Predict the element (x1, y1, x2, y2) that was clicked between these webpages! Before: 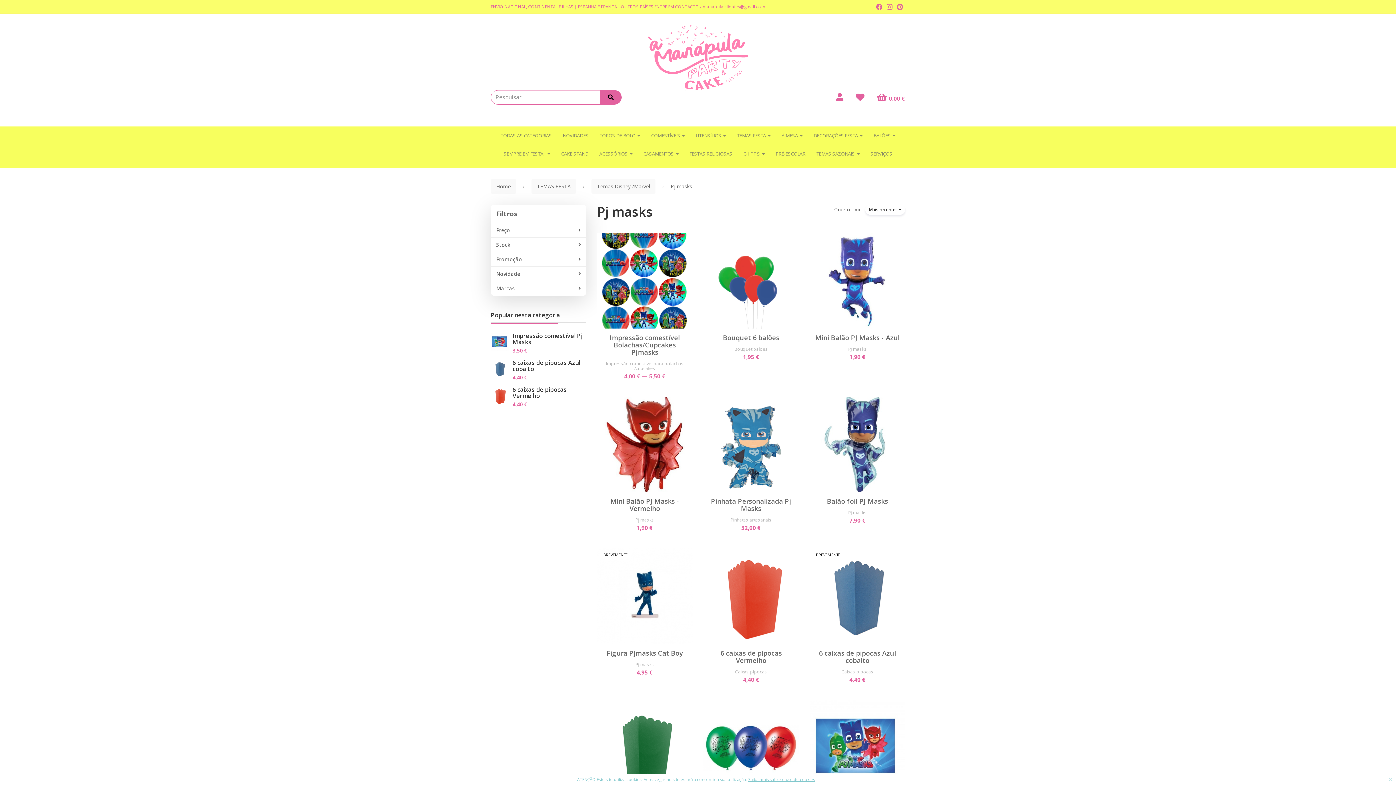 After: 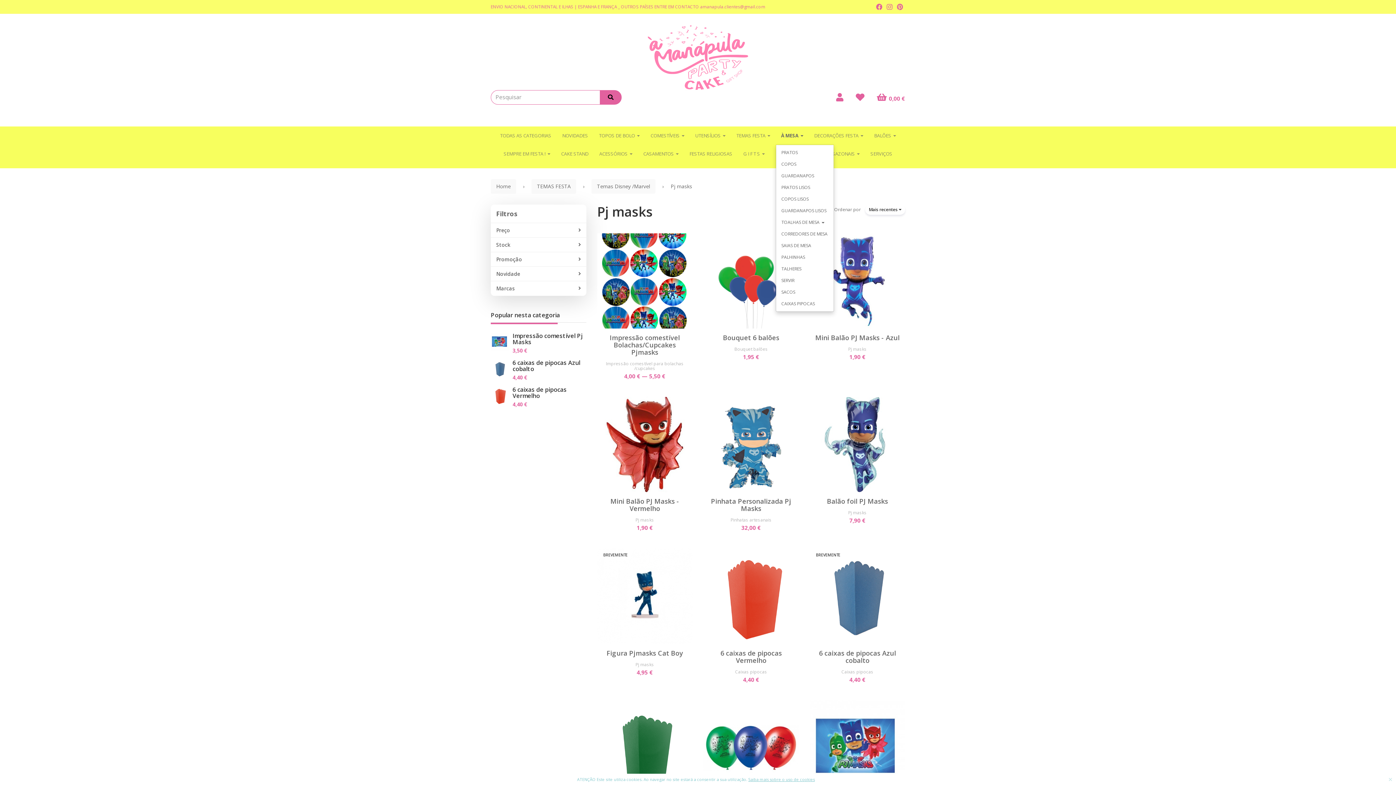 Action: bbox: (776, 126, 808, 144) label: À MESA 